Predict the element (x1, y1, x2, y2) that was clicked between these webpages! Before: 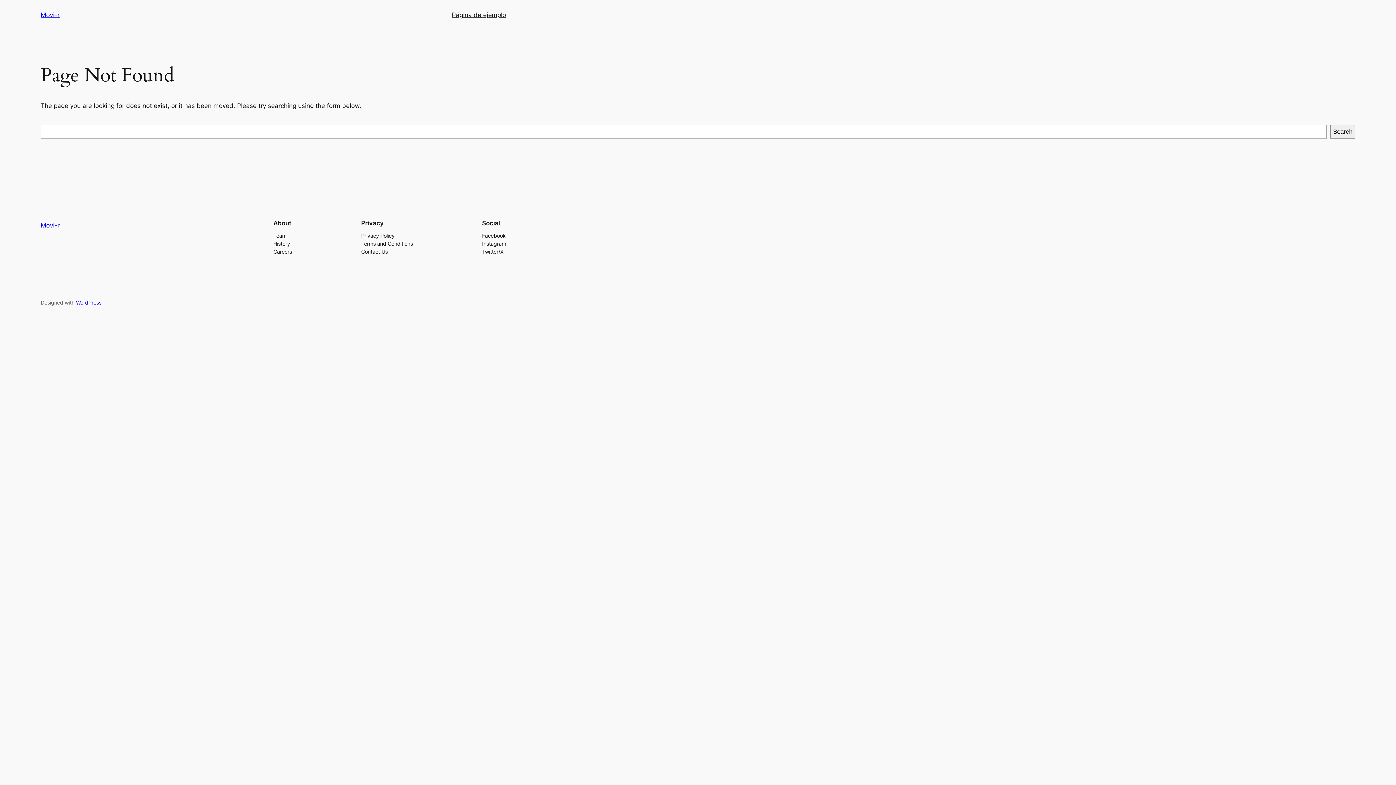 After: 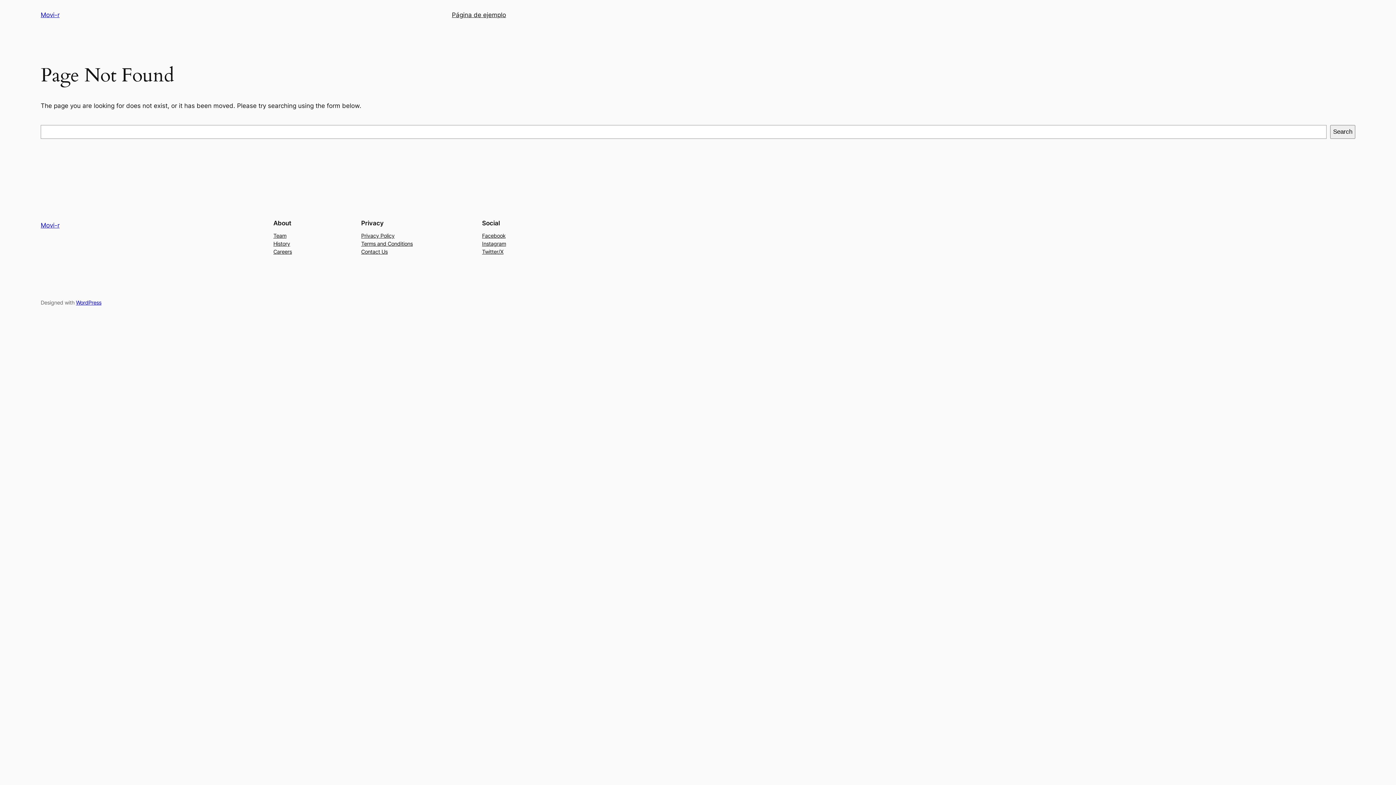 Action: bbox: (482, 247, 503, 255) label: Twitter/X